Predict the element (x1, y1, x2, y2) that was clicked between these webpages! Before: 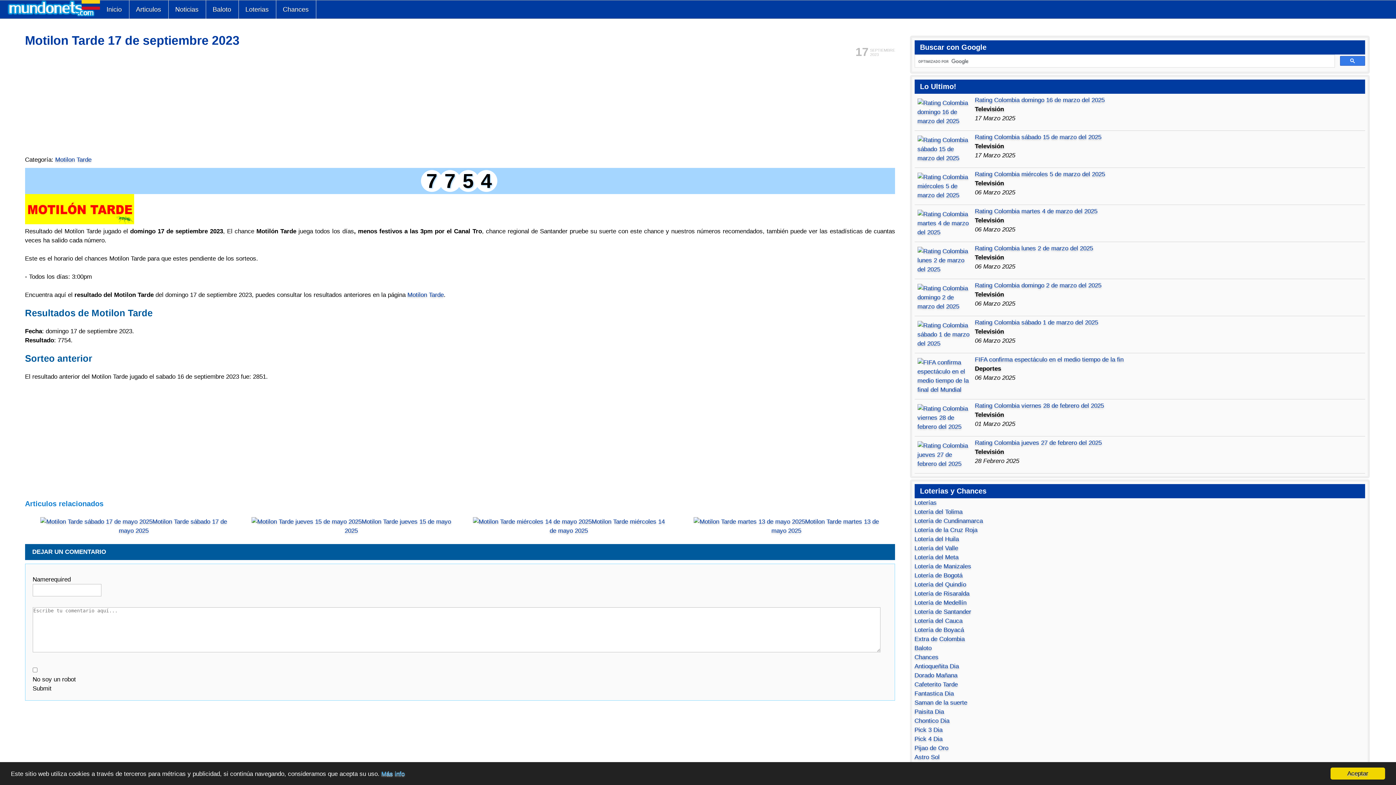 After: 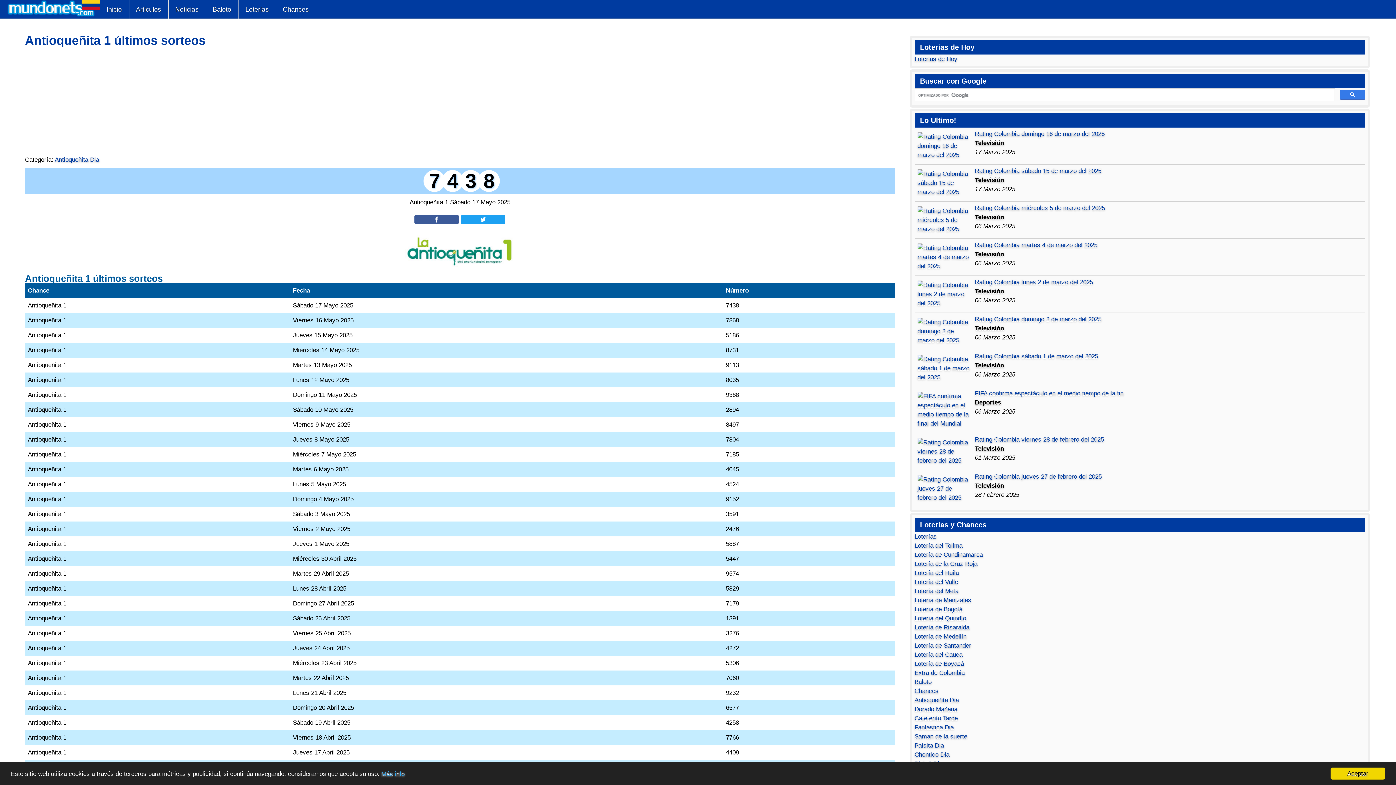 Action: bbox: (914, 663, 959, 670) label: Antioqueñita Dia